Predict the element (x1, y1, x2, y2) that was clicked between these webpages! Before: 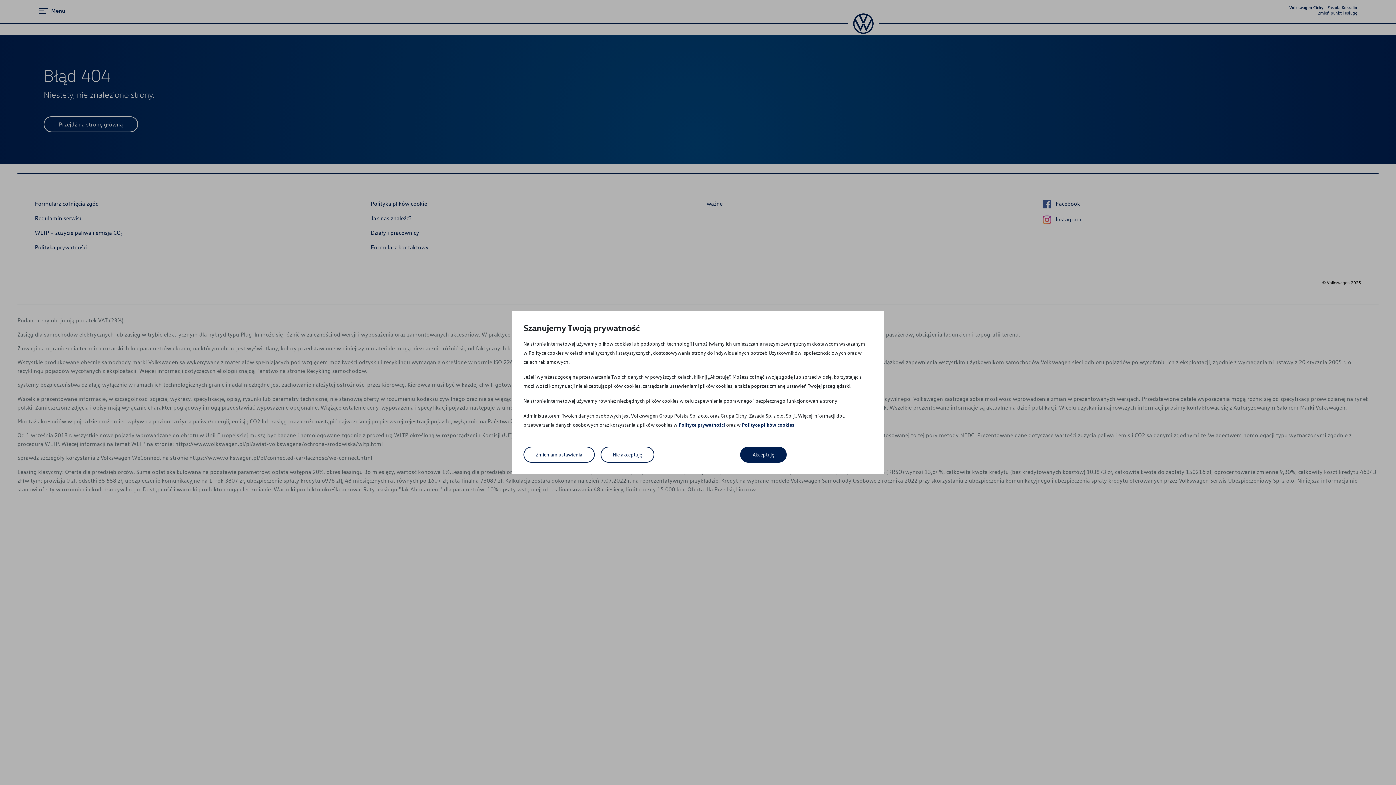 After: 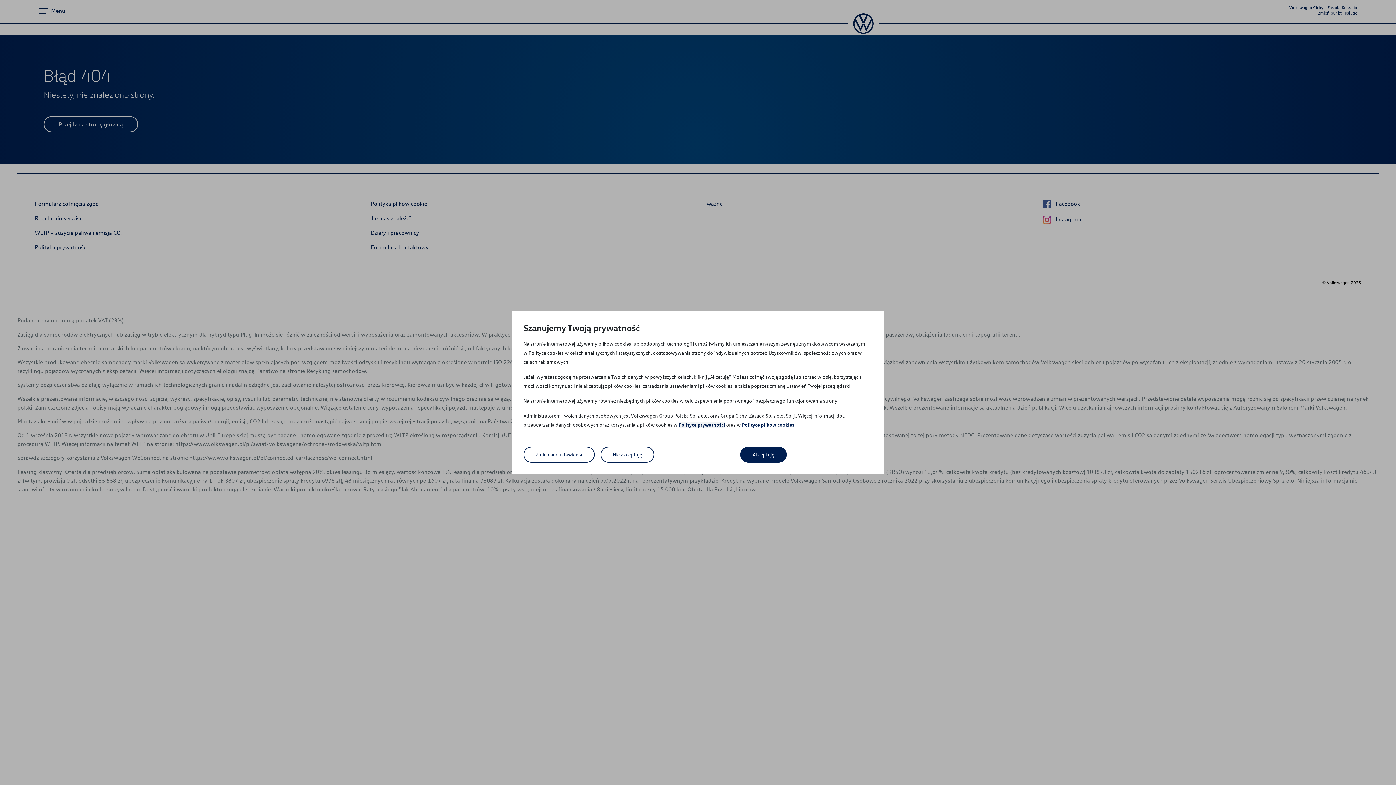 Action: label: Polityce prywatności bbox: (678, 421, 725, 427)